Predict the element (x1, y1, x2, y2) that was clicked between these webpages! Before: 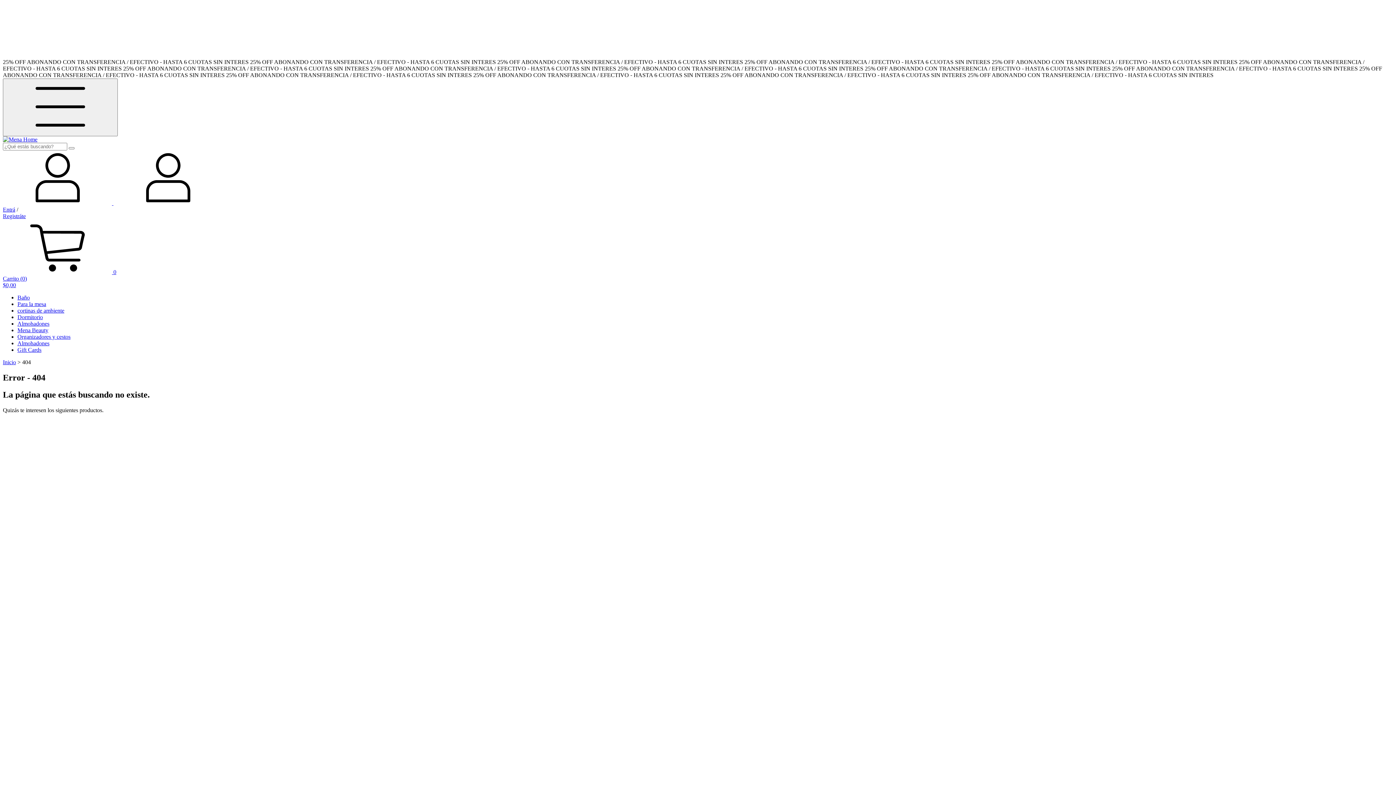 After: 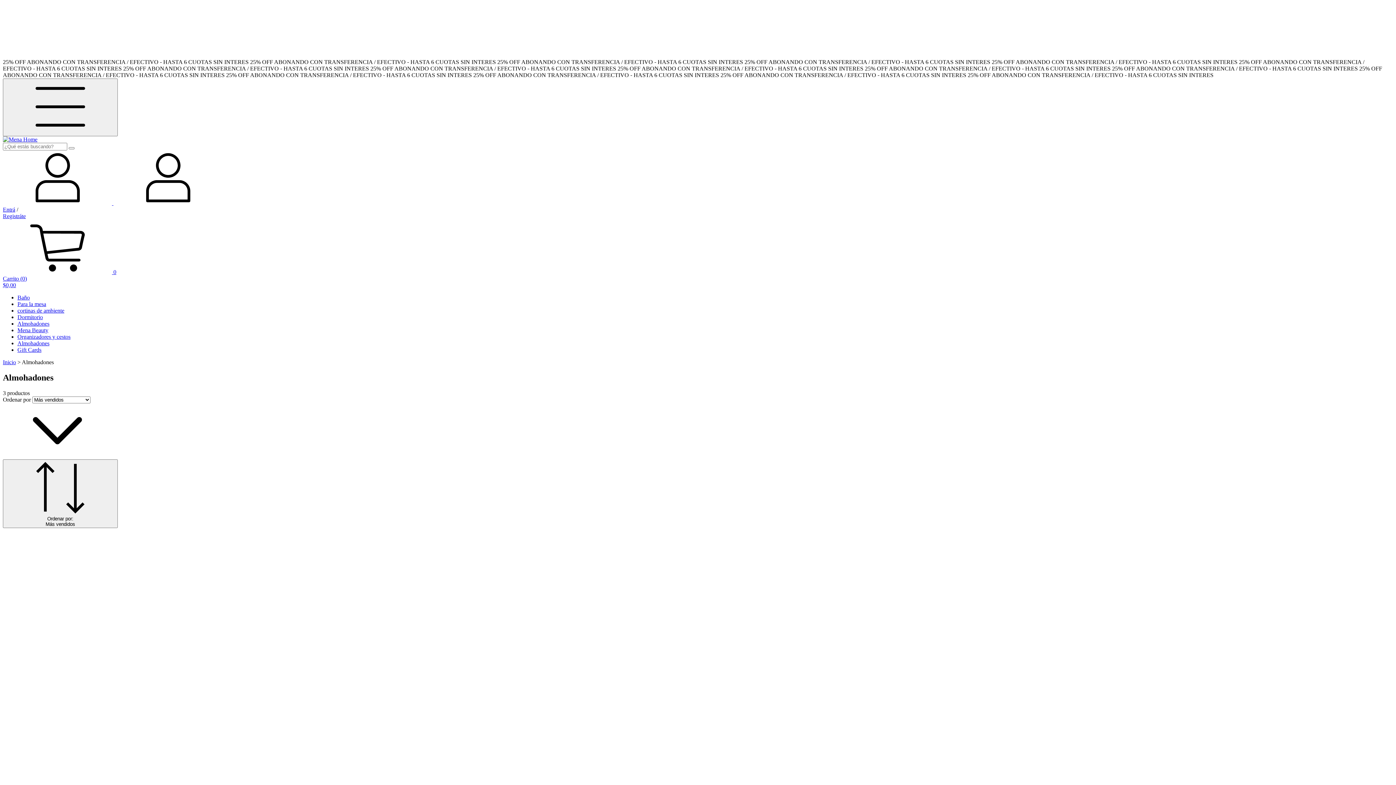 Action: bbox: (17, 320, 49, 326) label: Almohadones